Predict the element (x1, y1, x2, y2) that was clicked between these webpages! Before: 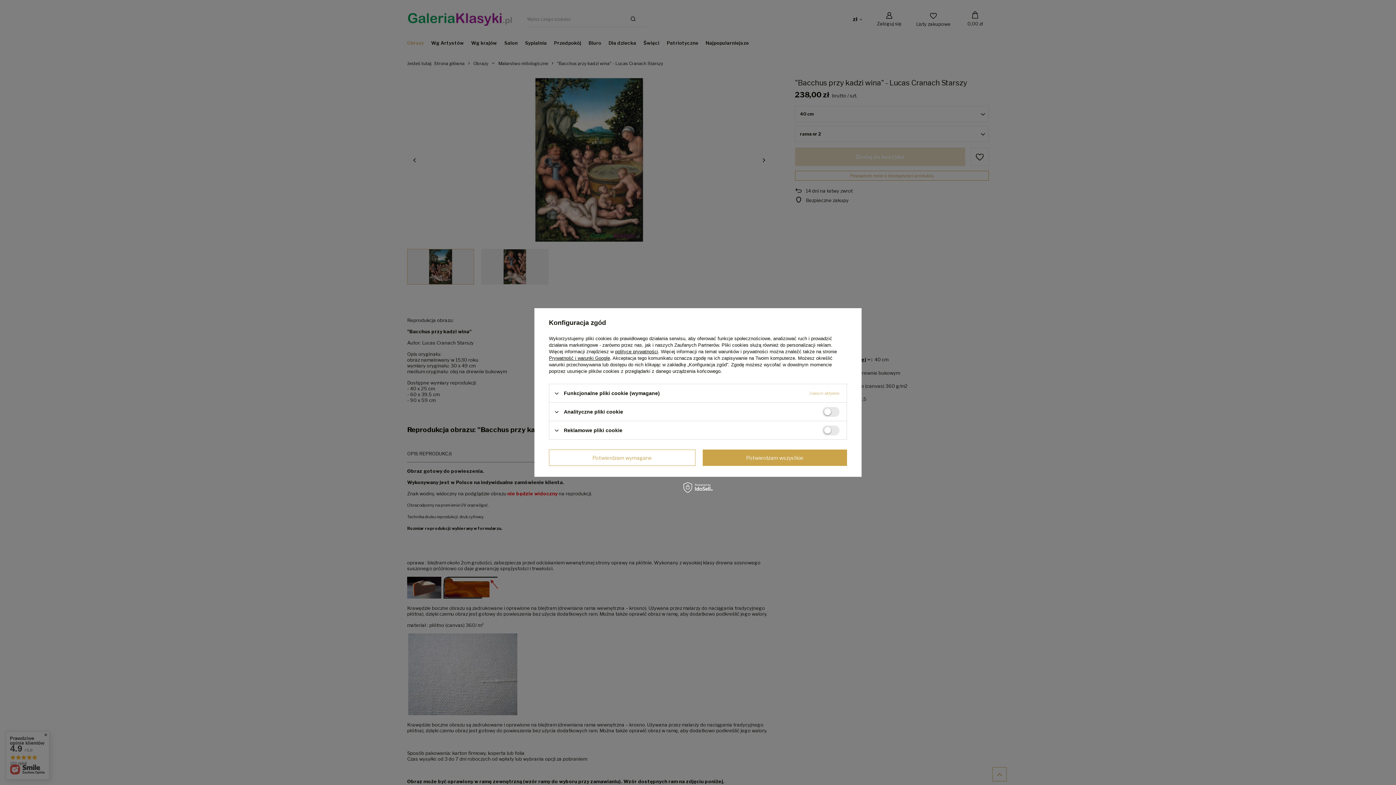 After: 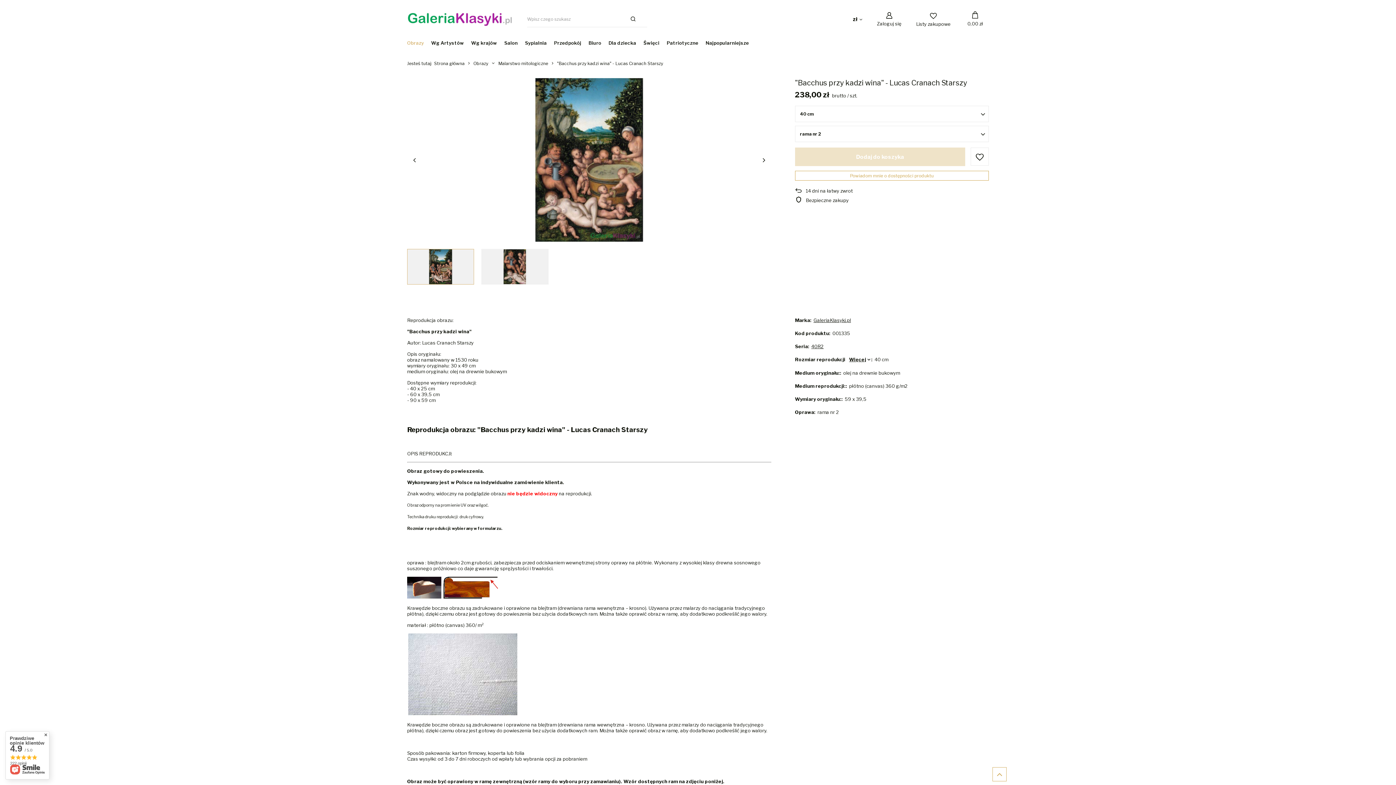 Action: bbox: (549, 449, 695, 466) label: Potwierdzam wymagane